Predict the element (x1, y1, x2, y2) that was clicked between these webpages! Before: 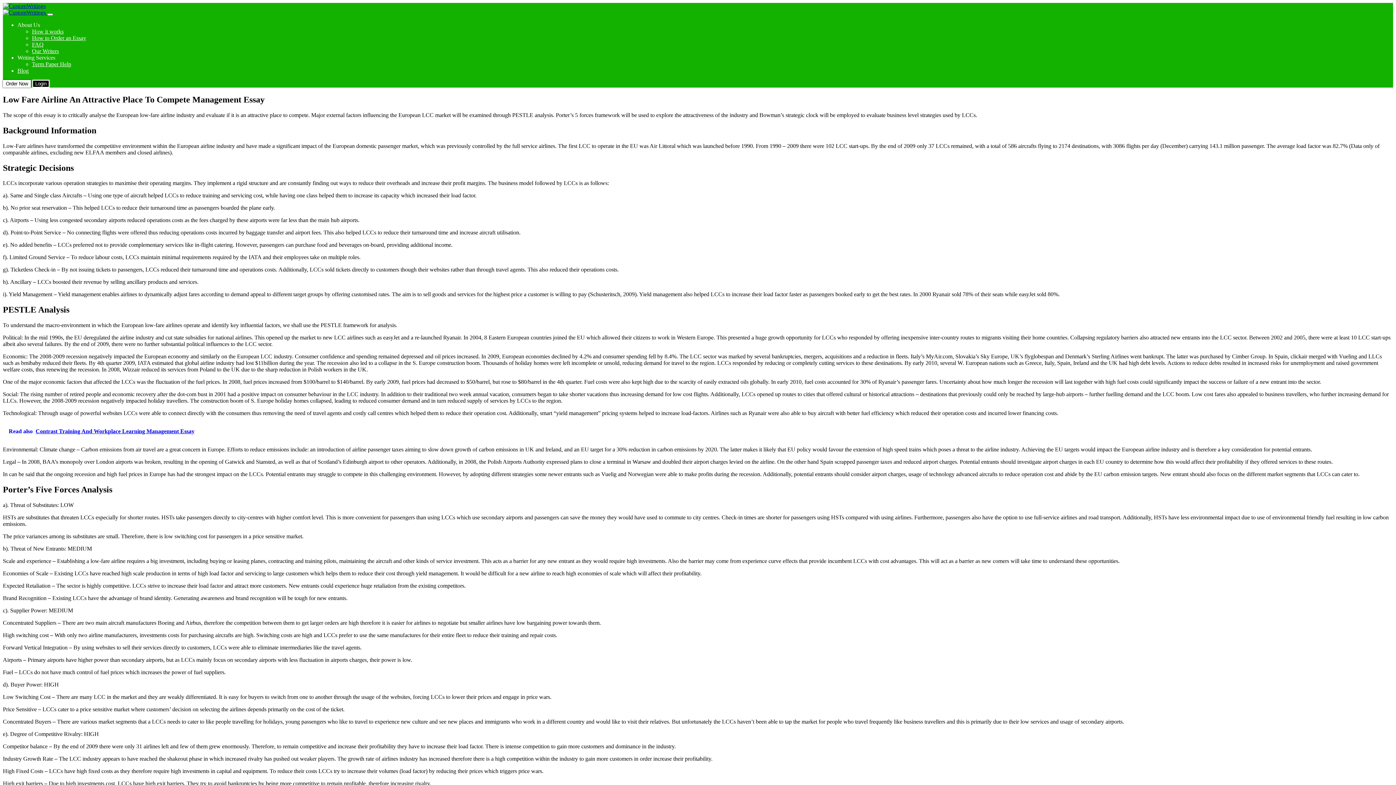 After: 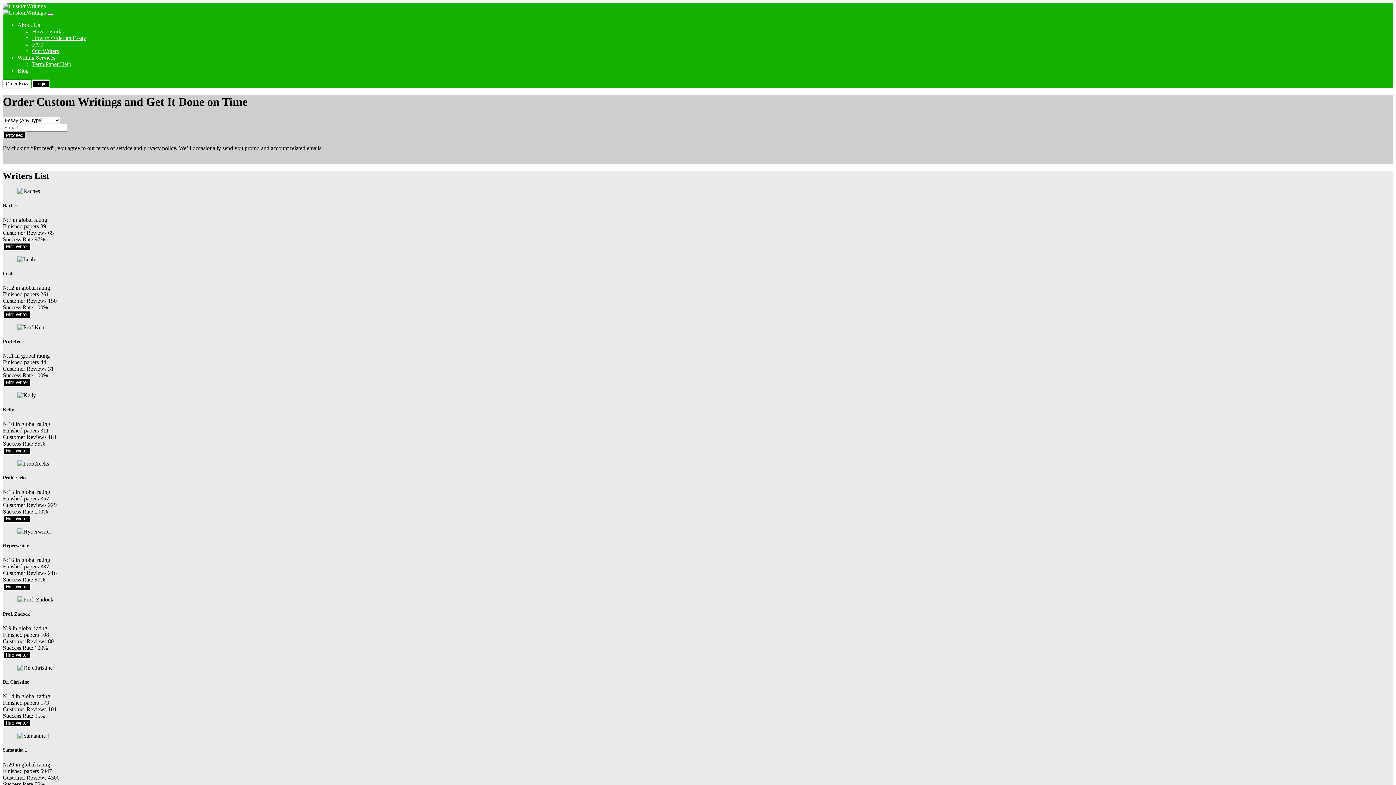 Action: bbox: (2, 2, 45, 9)